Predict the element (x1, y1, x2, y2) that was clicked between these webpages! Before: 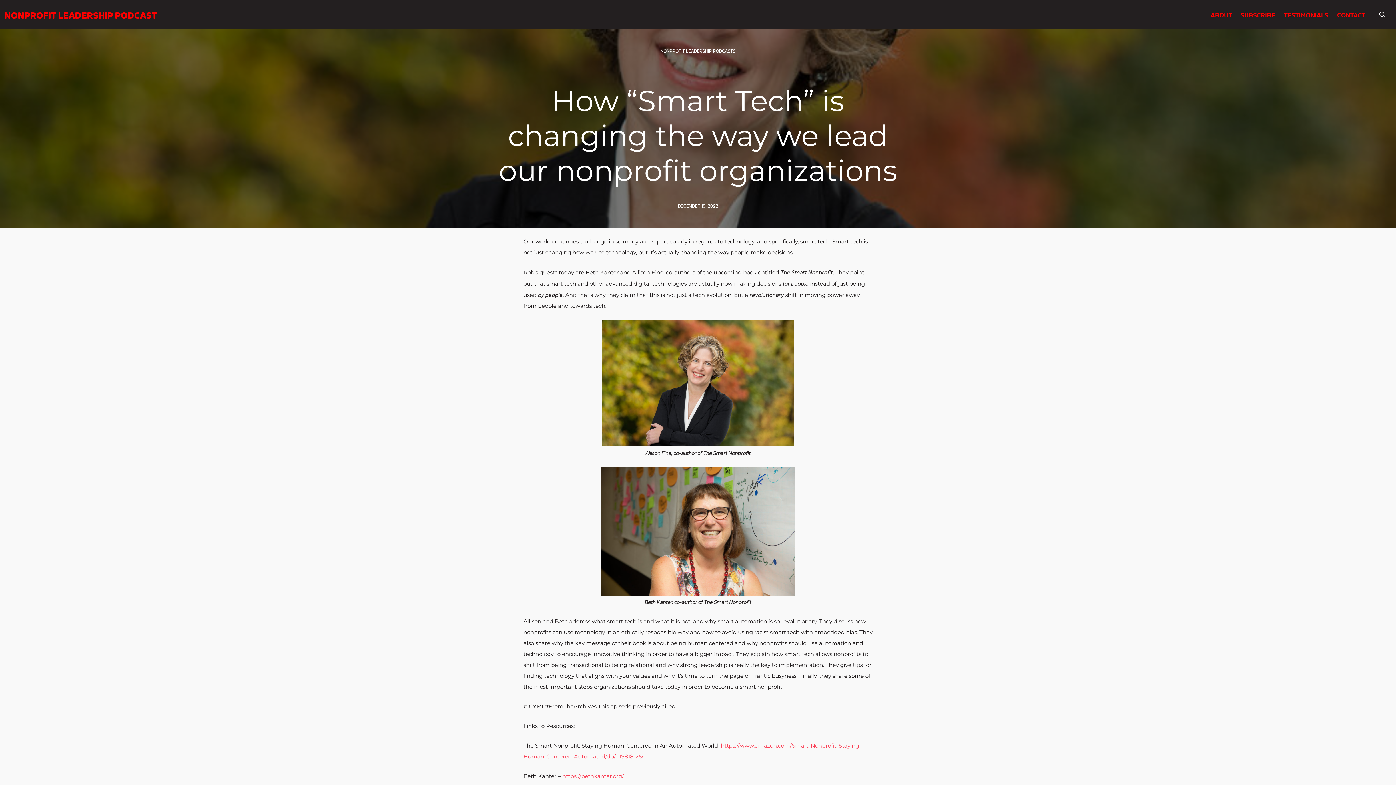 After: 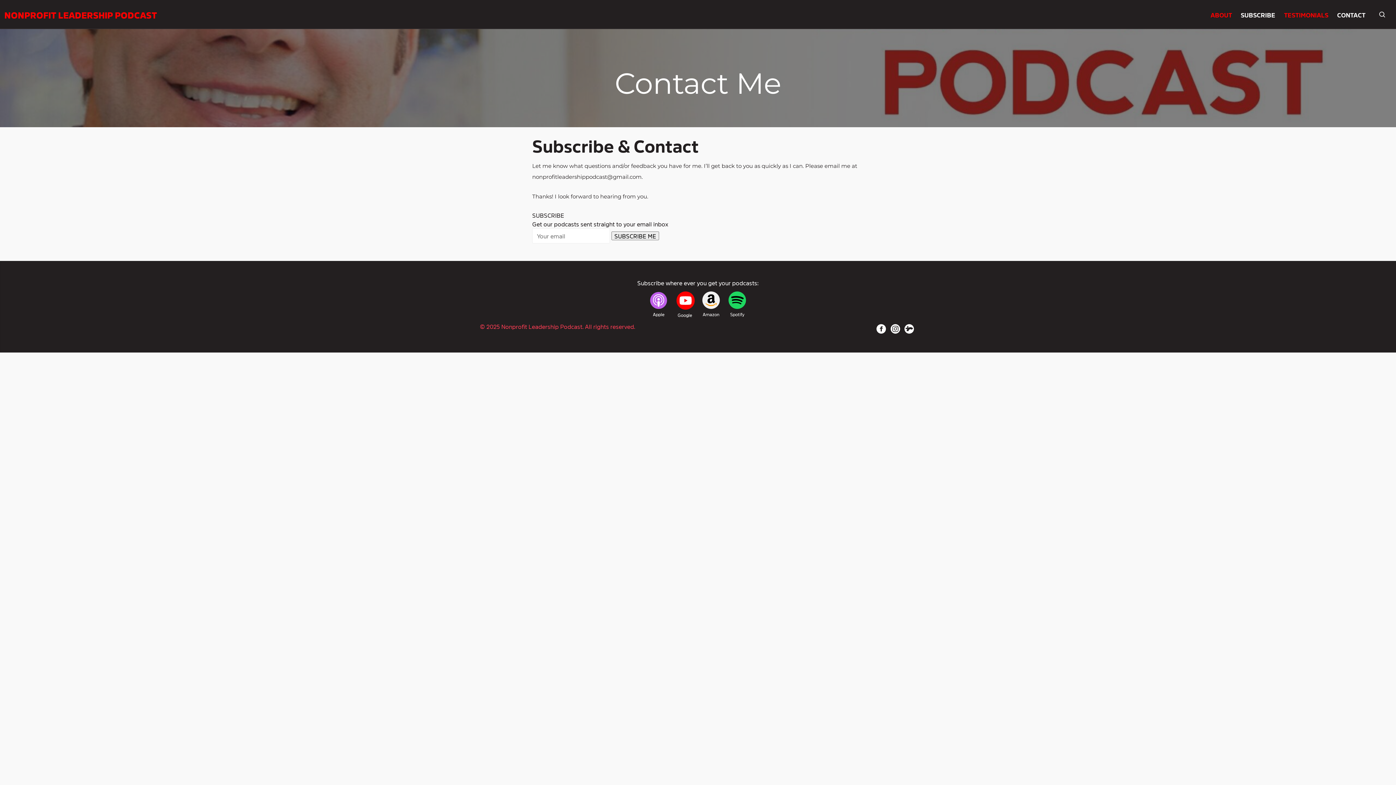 Action: label: SUBSCRIBE bbox: (1236, 1, 1280, 27)